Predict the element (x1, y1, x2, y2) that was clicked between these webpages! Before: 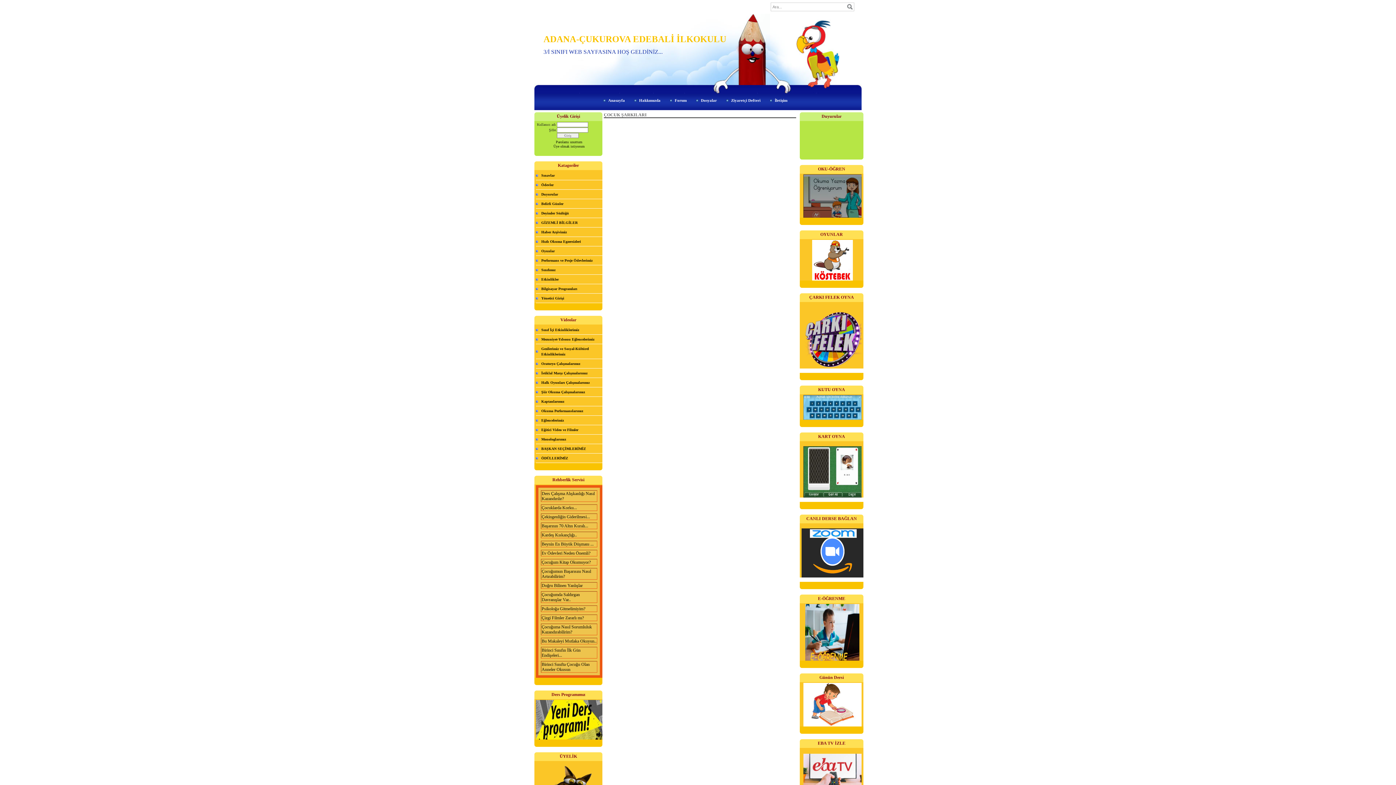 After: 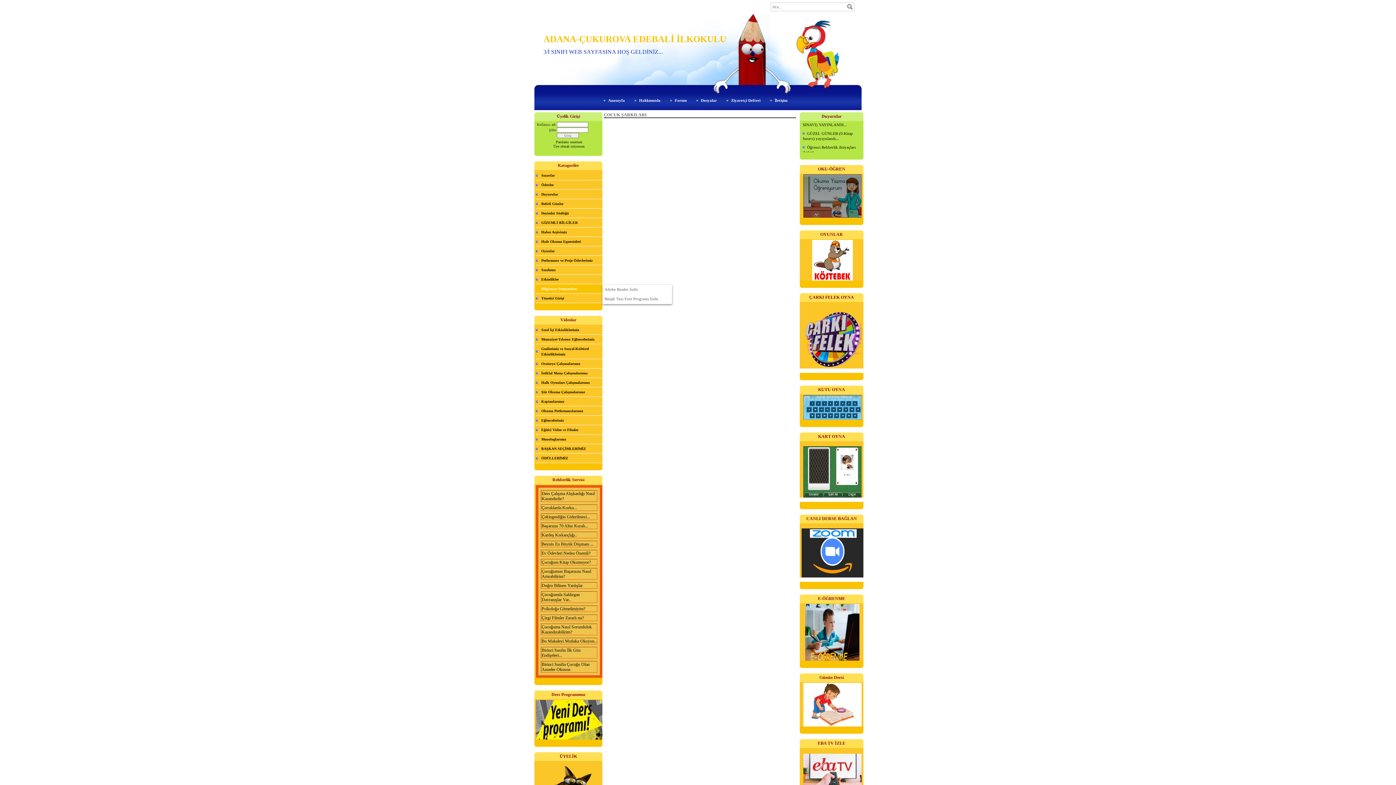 Action: bbox: (536, 284, 602, 293) label: Bilgisayar Programları